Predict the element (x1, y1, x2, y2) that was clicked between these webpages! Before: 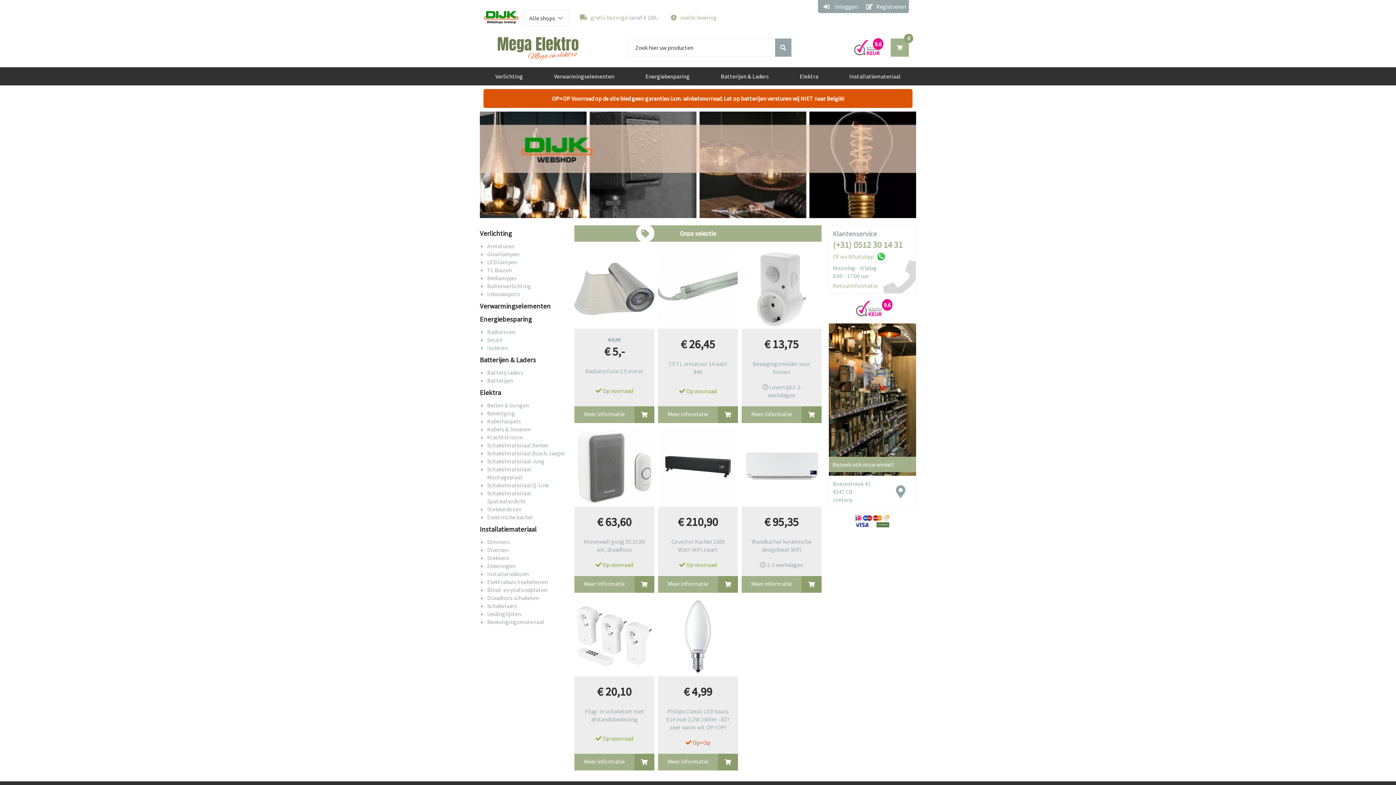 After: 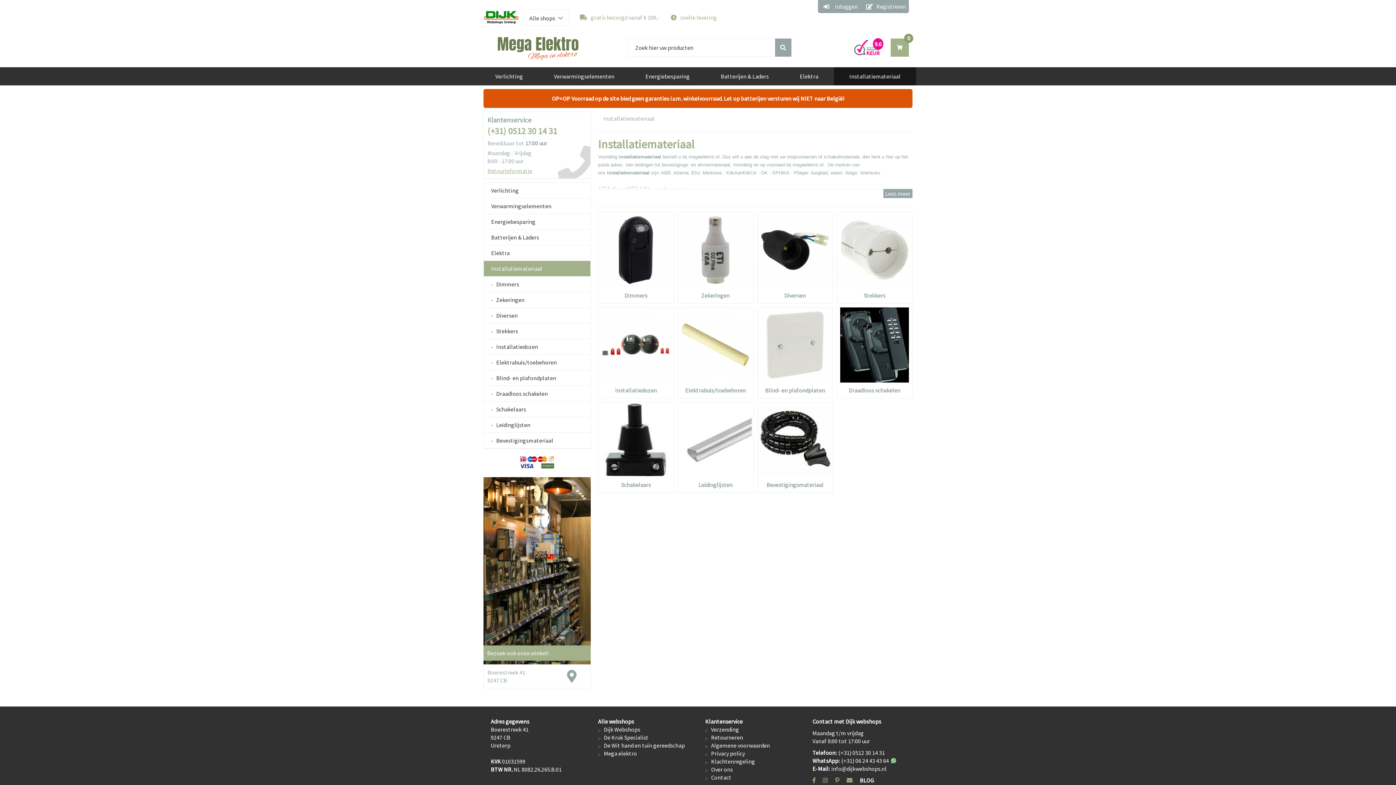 Action: bbox: (834, 67, 916, 85) label: Installatiemateriaal